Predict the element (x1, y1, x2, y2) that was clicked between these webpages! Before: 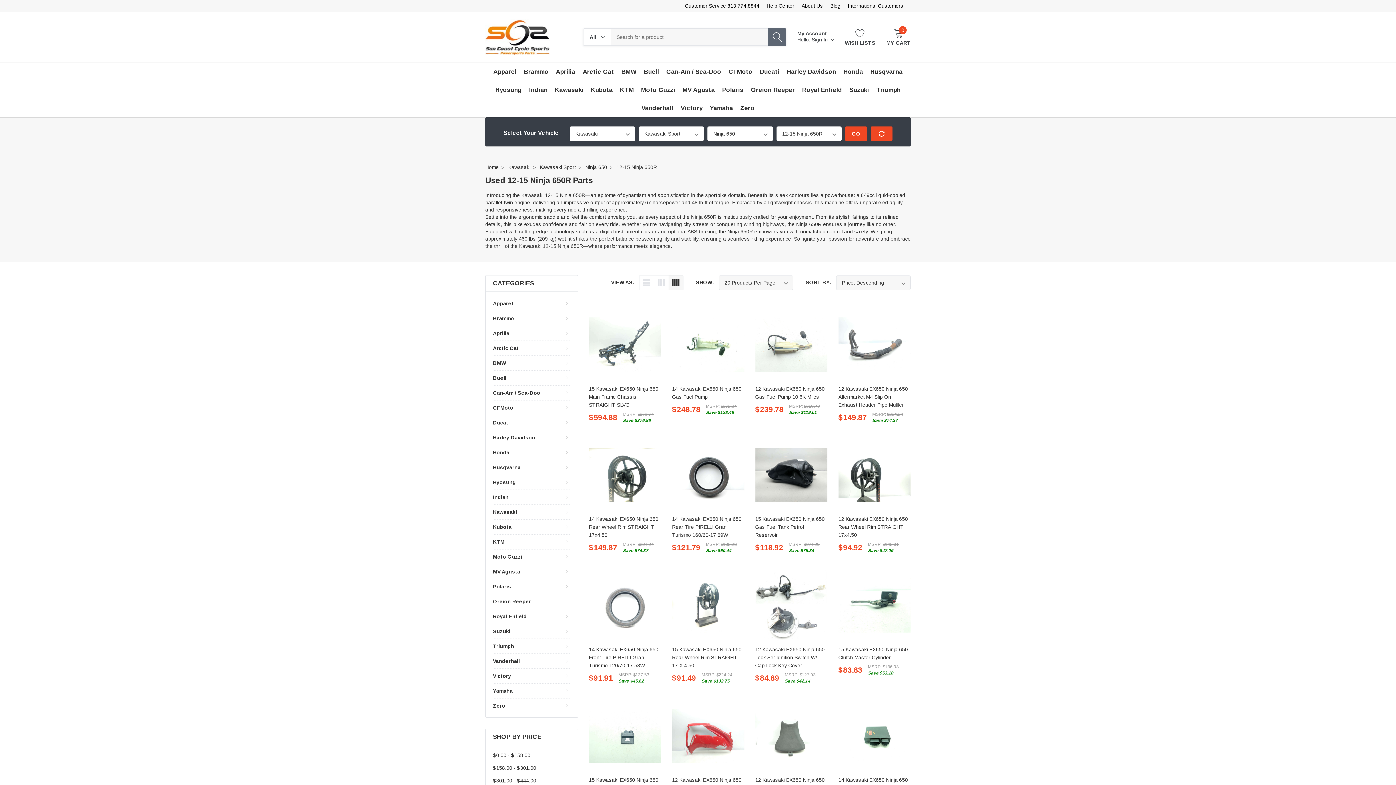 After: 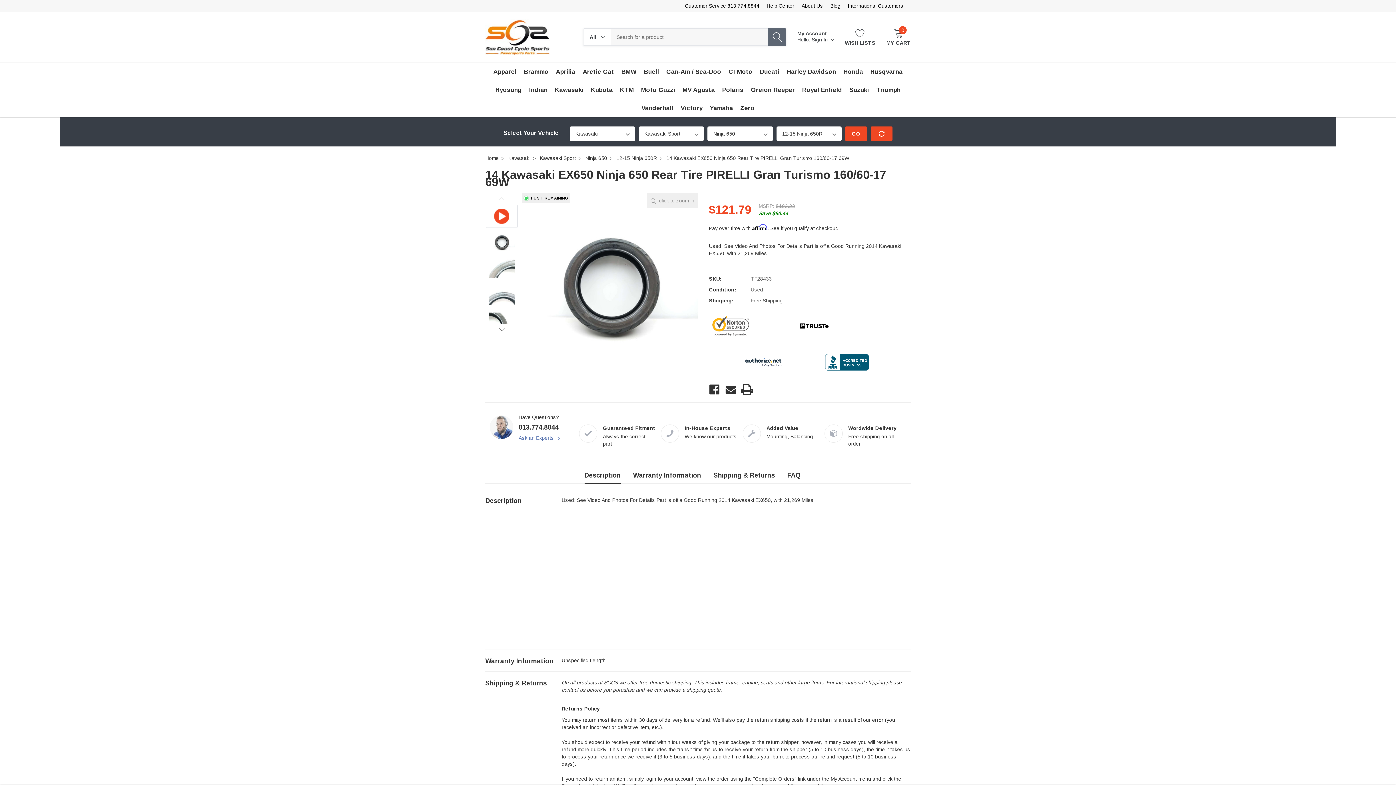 Action: bbox: (672, 439, 744, 511) label: product link